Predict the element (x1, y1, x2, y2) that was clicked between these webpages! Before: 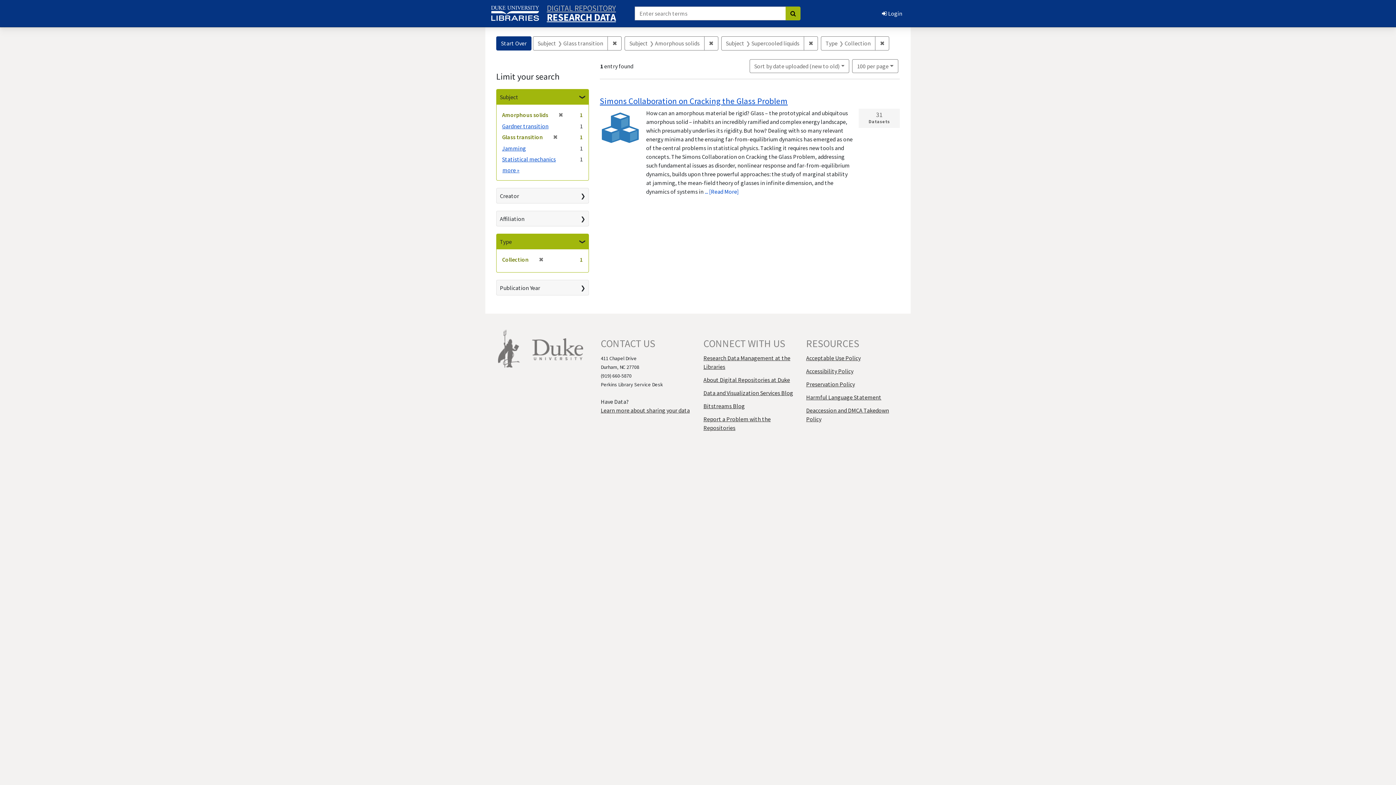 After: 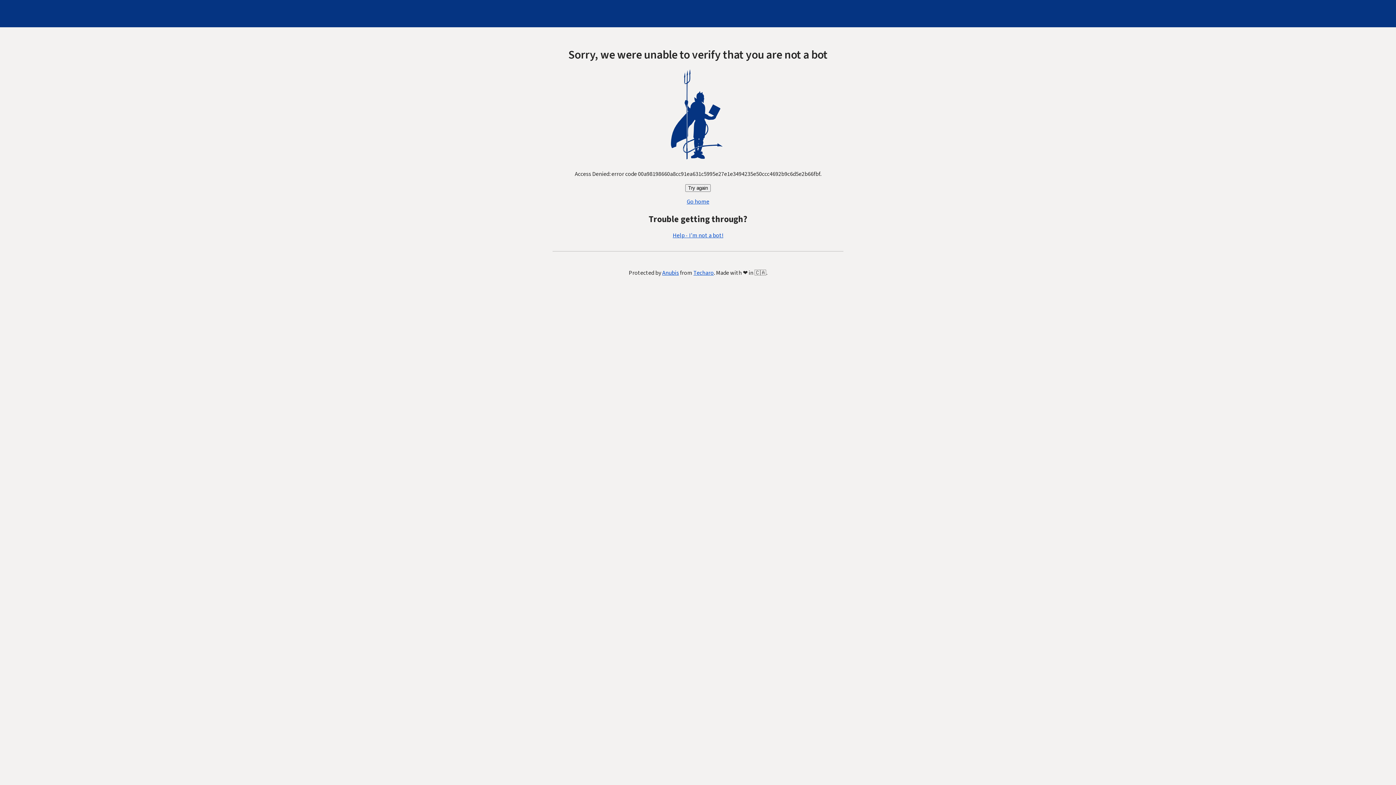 Action: bbox: (546, 5, 616, 10) label: DIGITAL REPOSITORY